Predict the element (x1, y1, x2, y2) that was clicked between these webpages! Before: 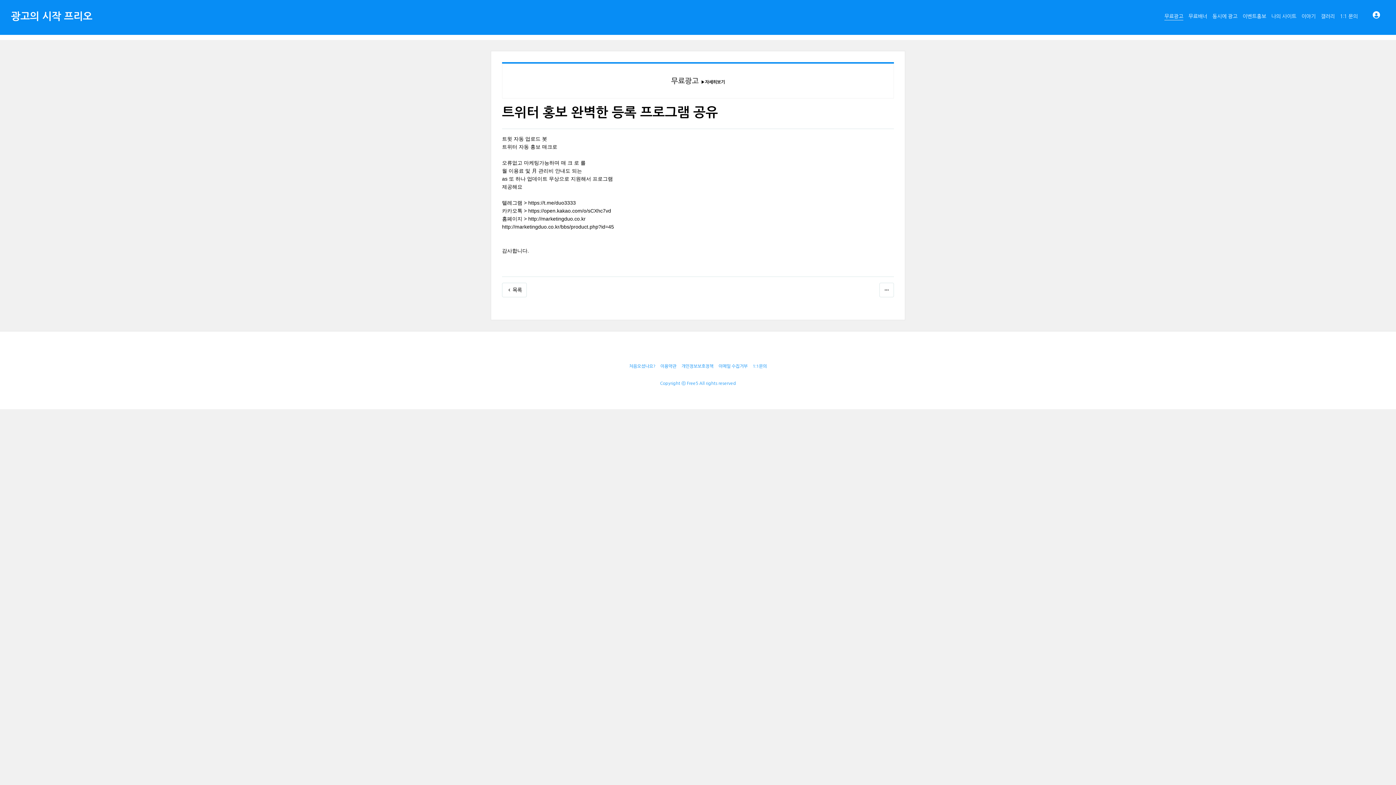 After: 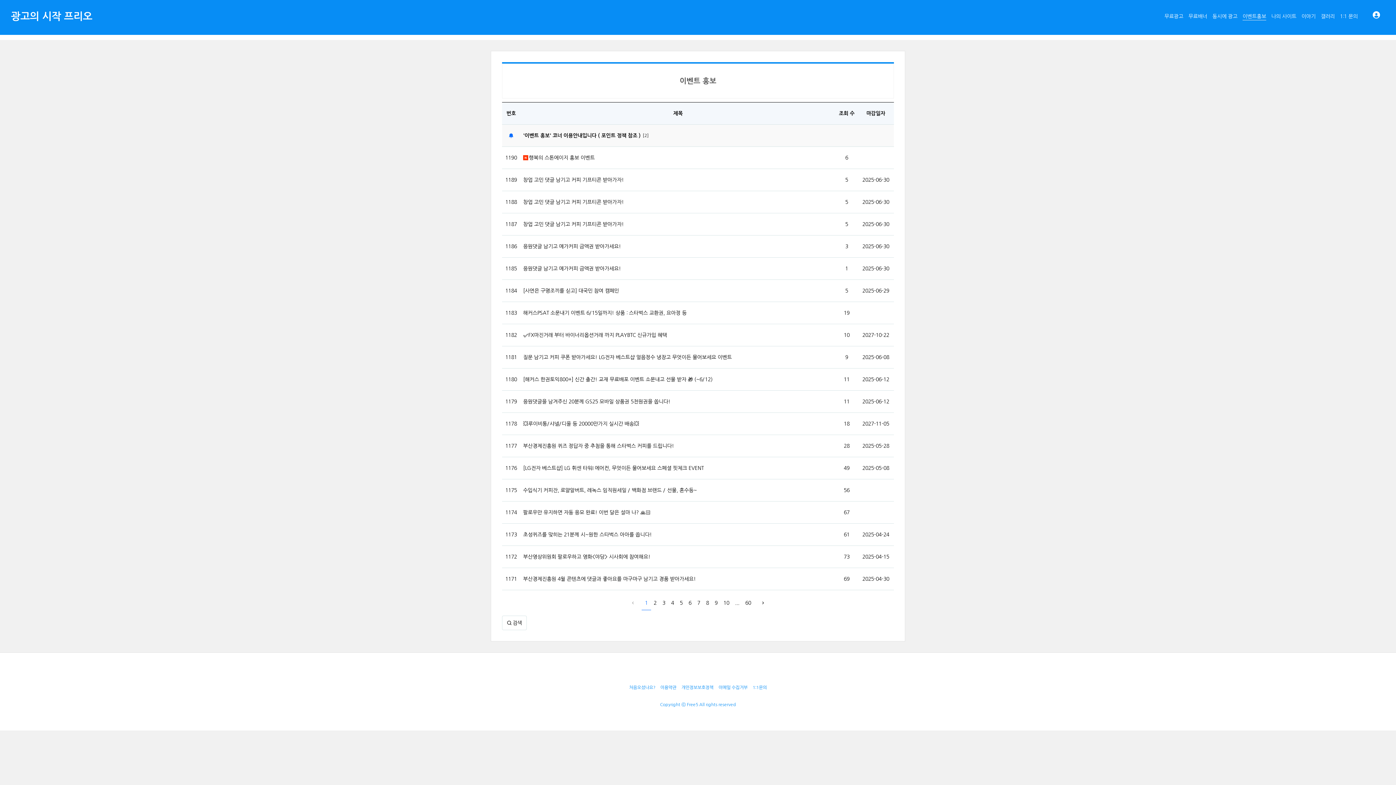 Action: bbox: (1242, 0, 1266, 32) label: 이벤트홍보